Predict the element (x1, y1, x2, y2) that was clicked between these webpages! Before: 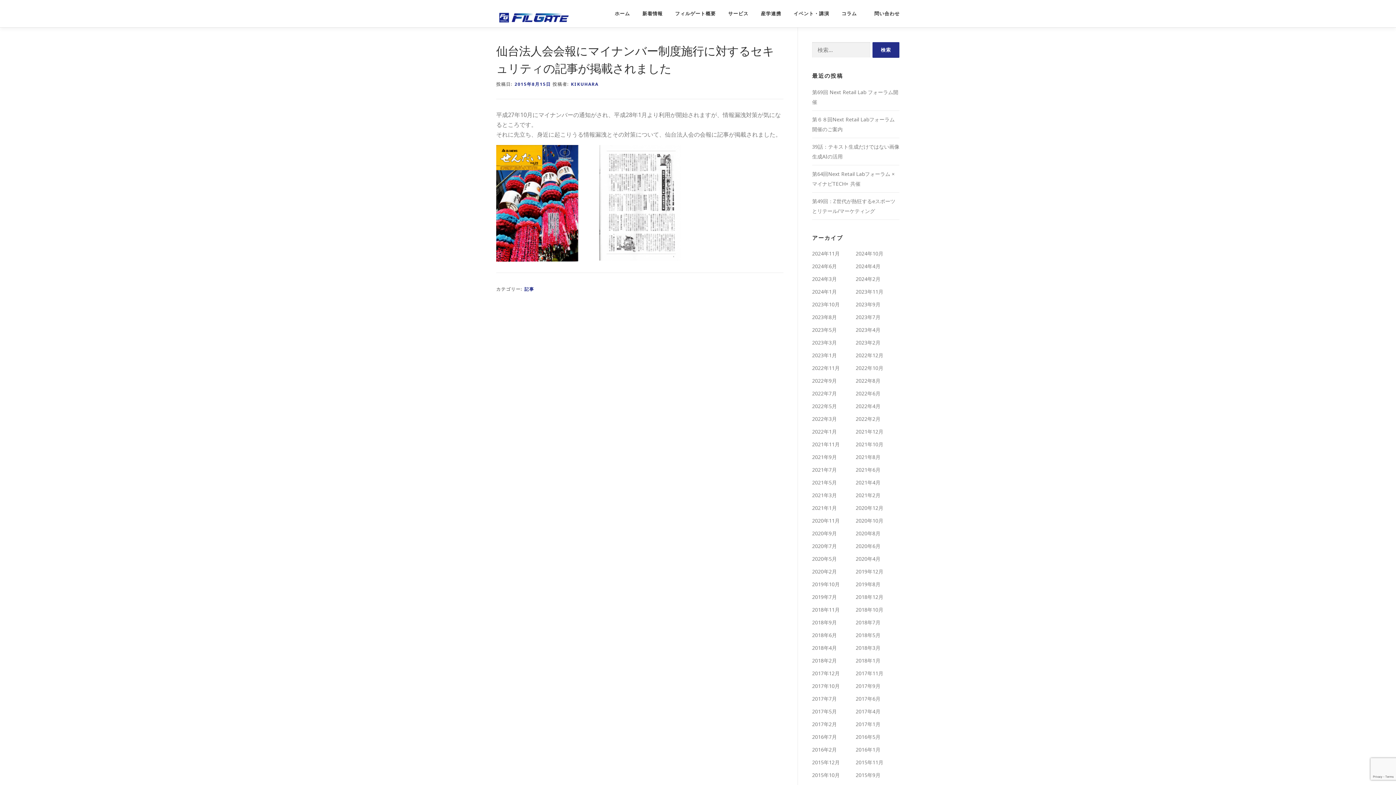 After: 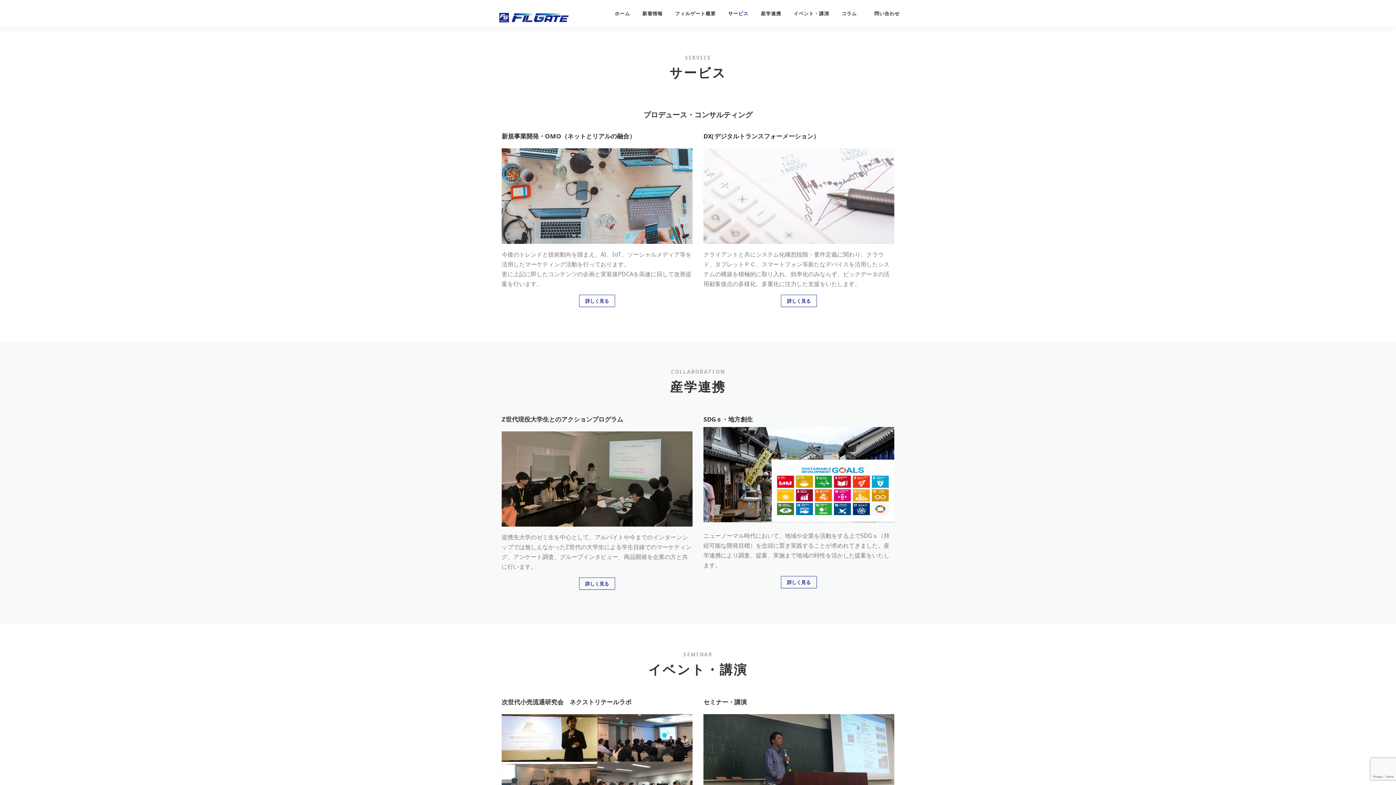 Action: bbox: (722, 0, 754, 27) label: サービス